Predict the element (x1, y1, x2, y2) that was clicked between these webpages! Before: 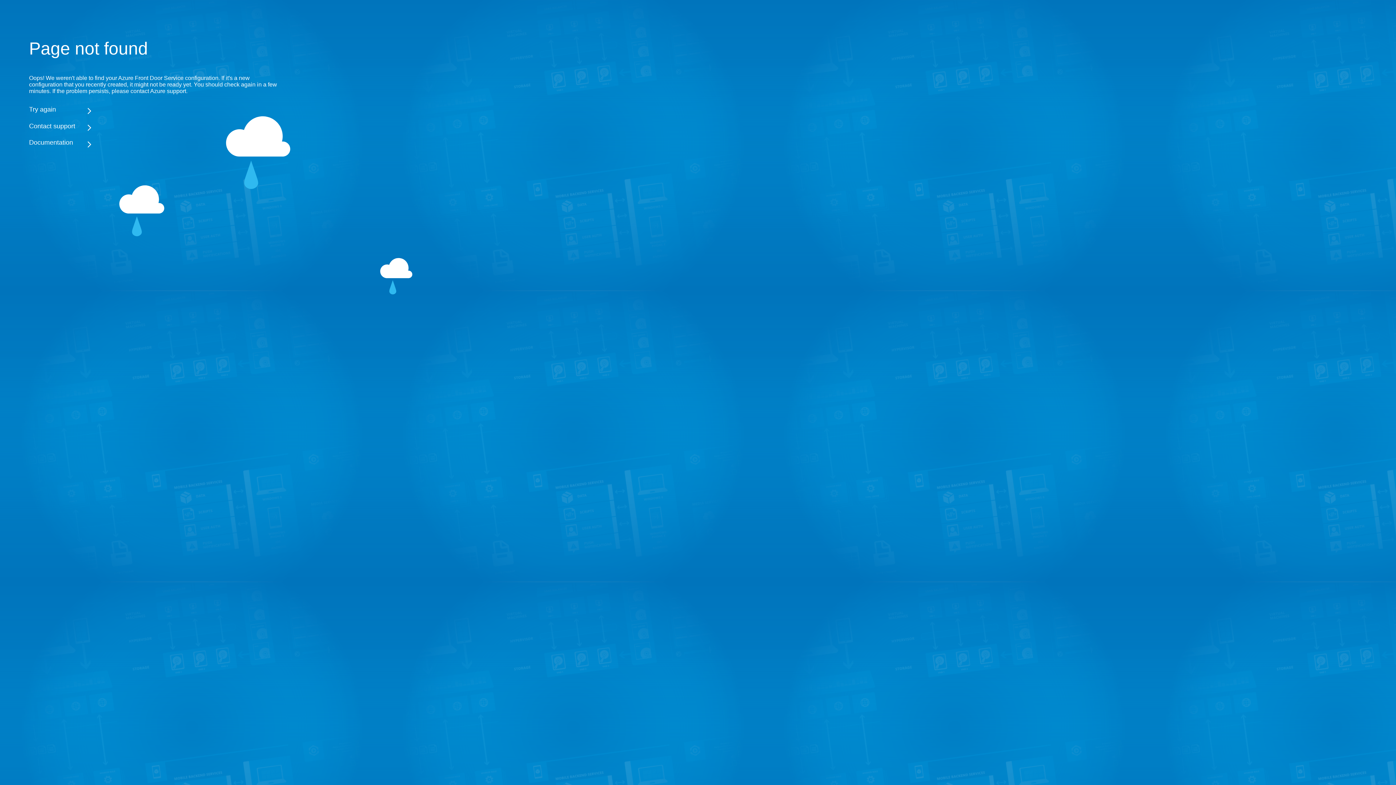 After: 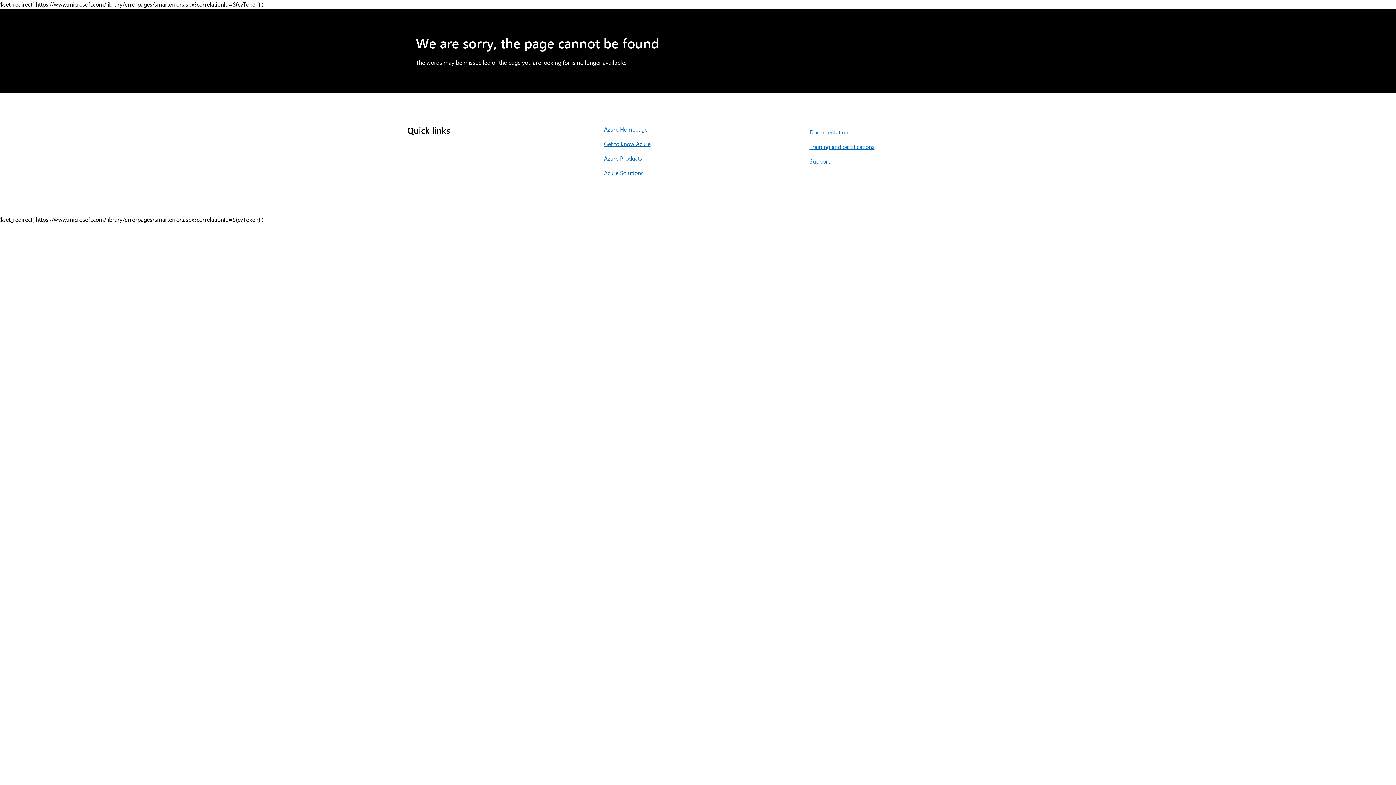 Action: bbox: (29, 138, 283, 146) label: Documentation